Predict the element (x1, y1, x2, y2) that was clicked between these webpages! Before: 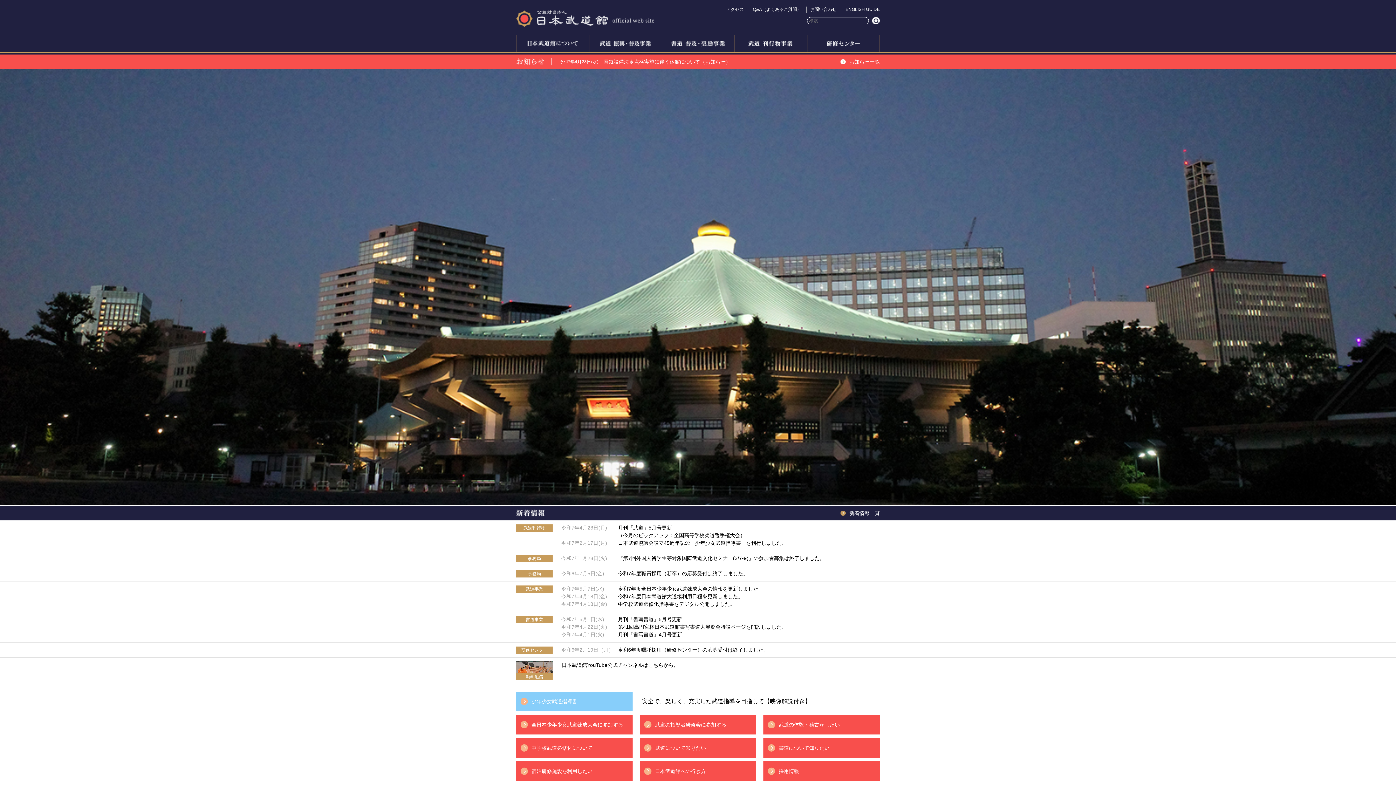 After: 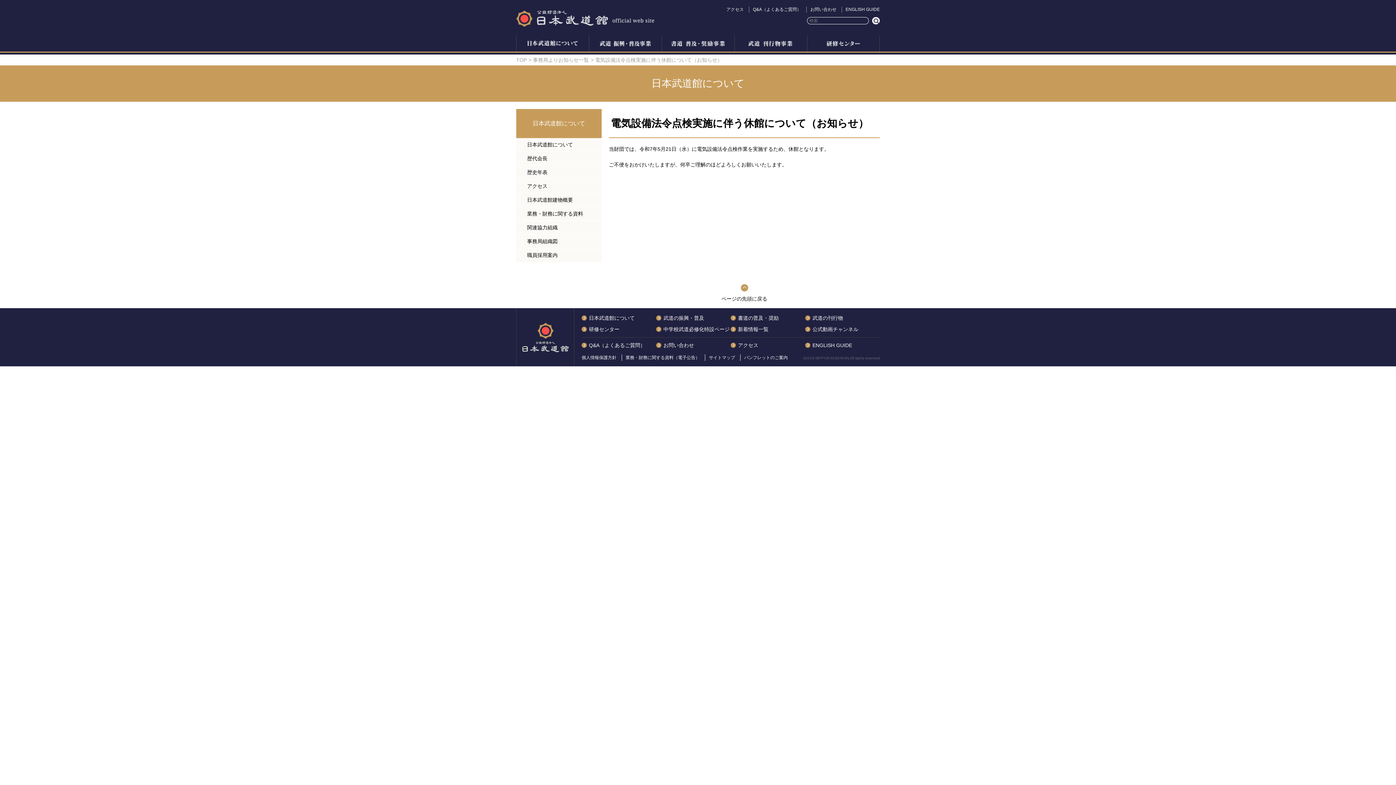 Action: label: 電気設備法令点検実施に伴う休館について（お知らせ） bbox: (603, 58, 730, 64)